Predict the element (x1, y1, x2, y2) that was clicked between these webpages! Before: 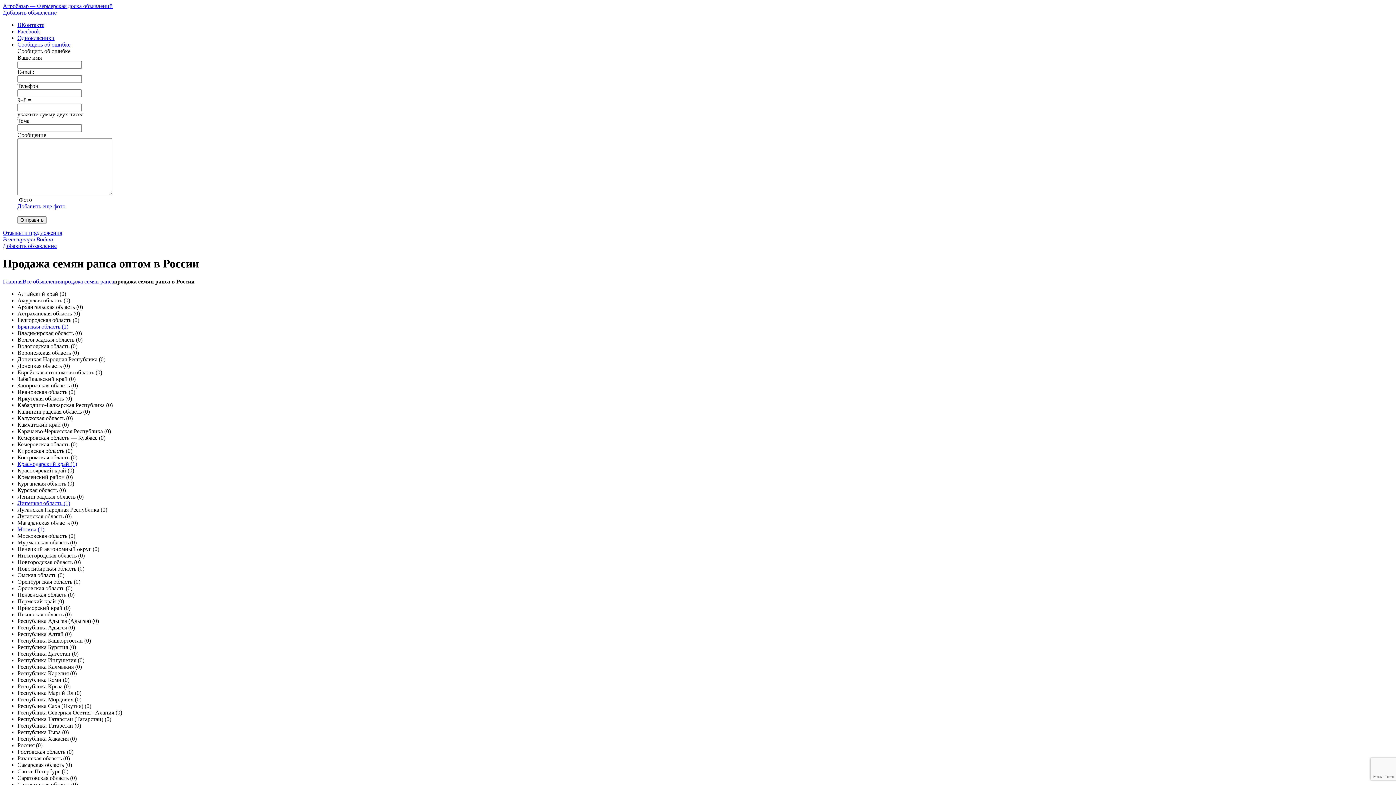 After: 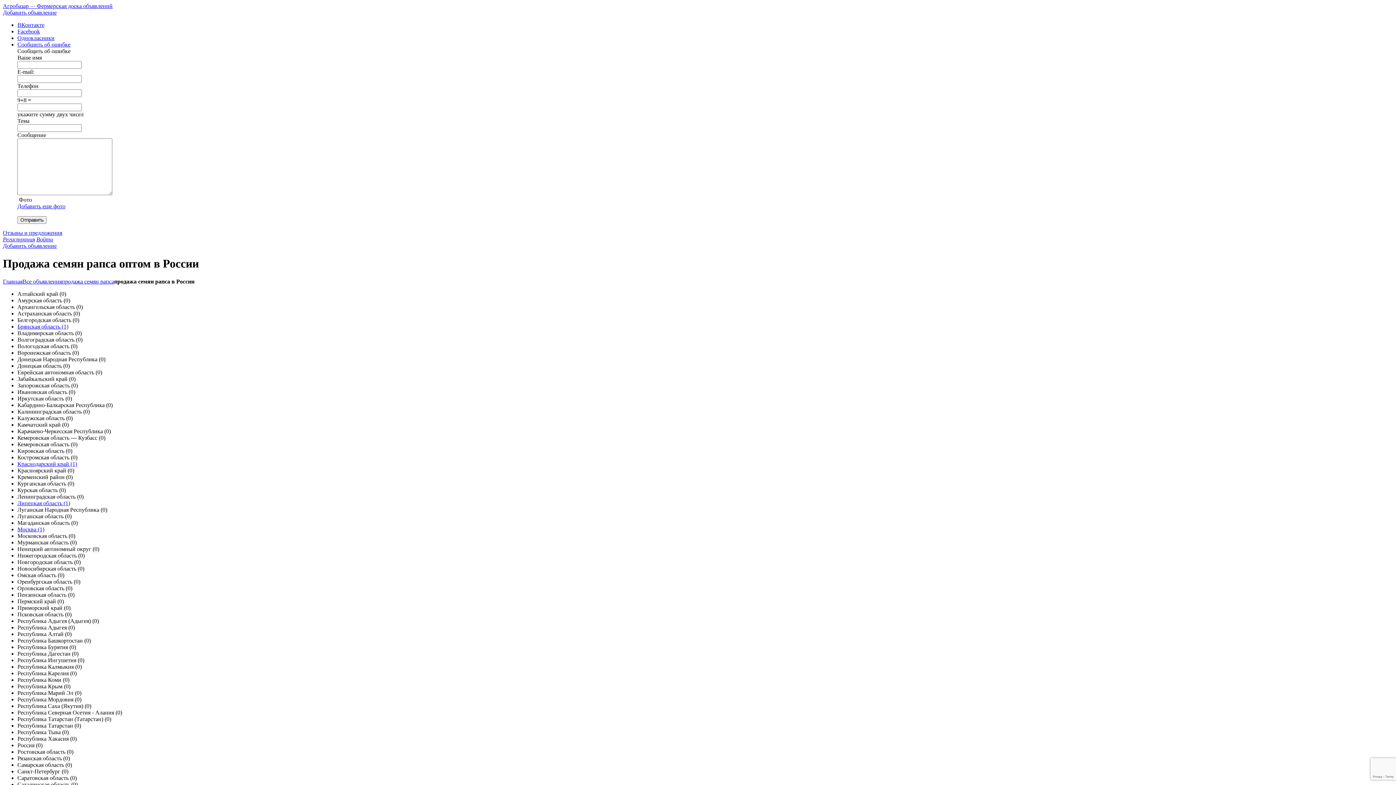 Action: bbox: (2, 236, 34, 242) label: Регистрация